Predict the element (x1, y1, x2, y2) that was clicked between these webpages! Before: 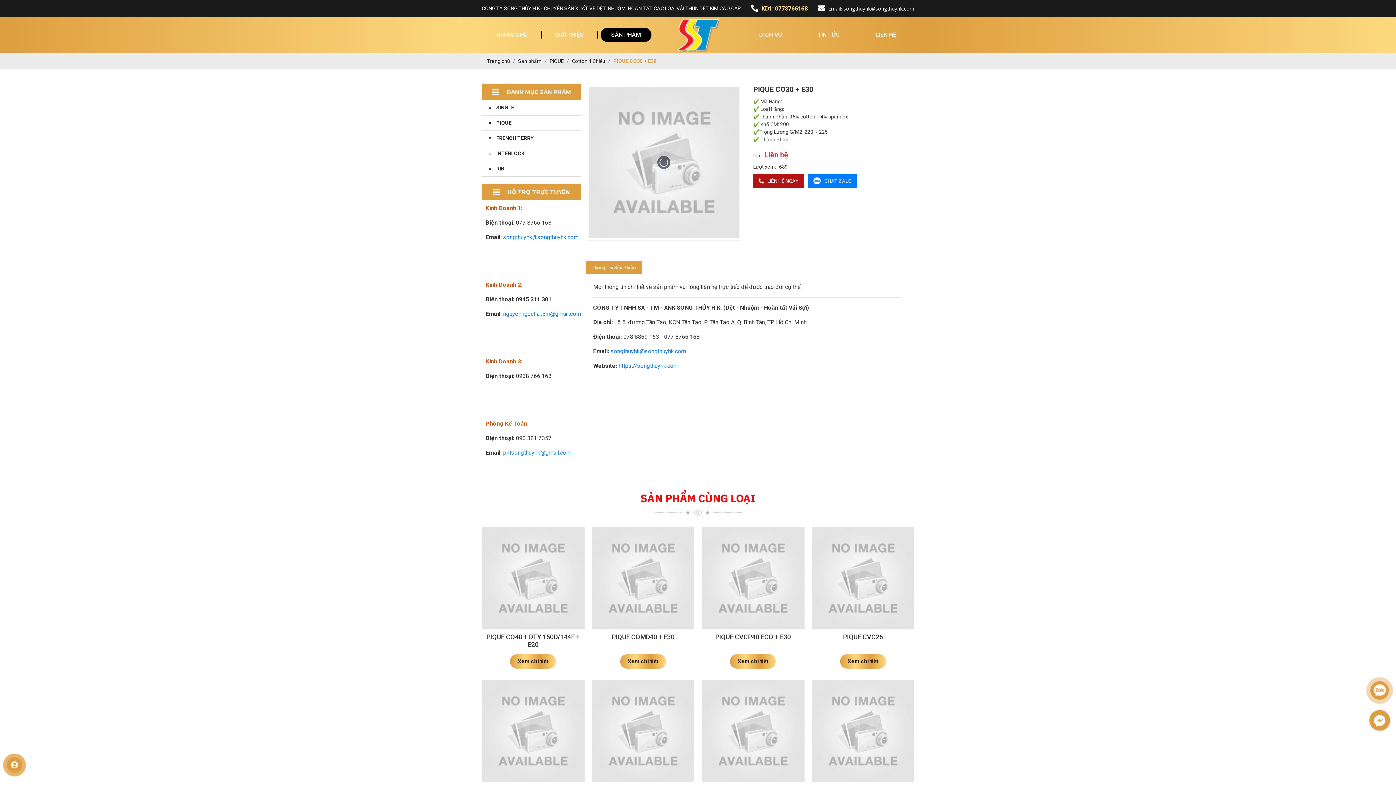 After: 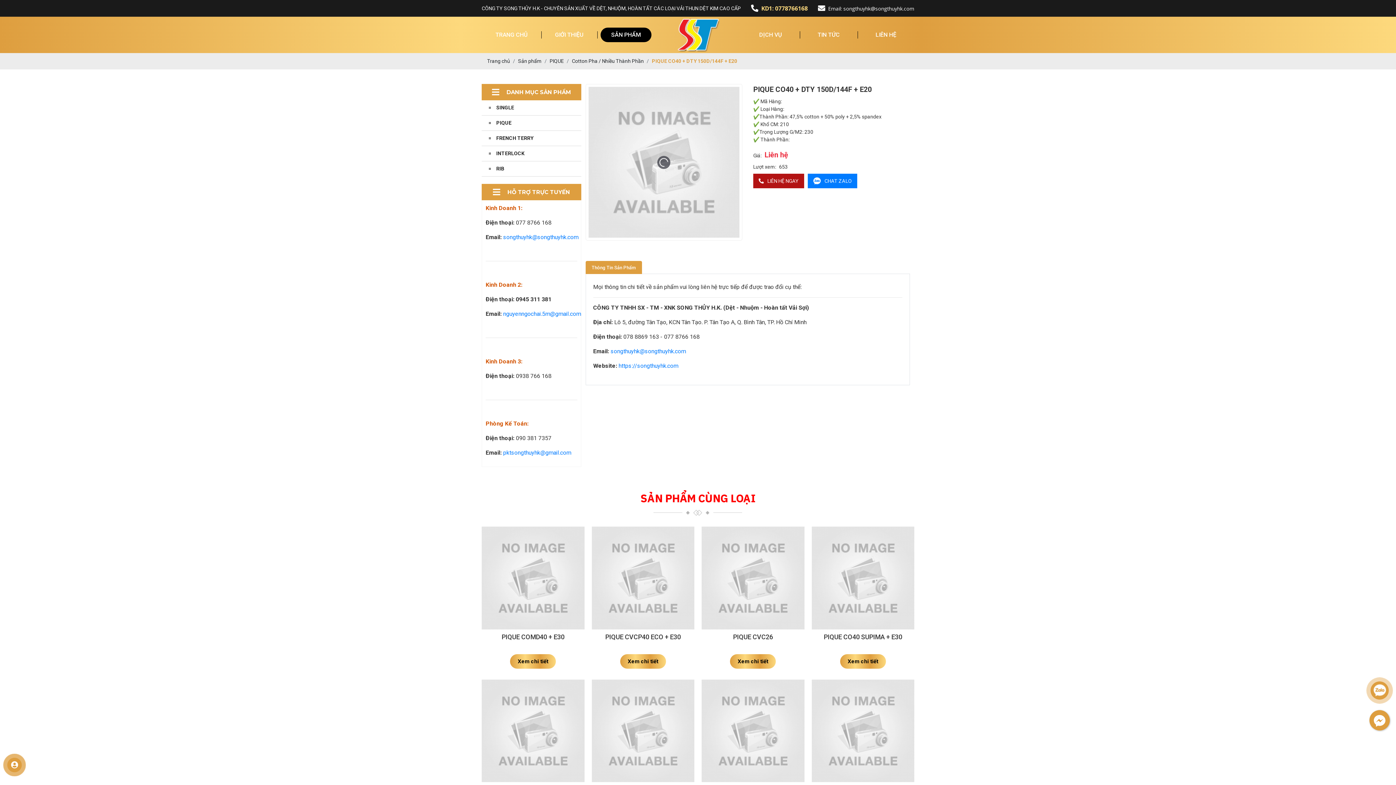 Action: label: PIQUE CO40 + DTY 150D/144F + E20 bbox: (485, 633, 580, 651)